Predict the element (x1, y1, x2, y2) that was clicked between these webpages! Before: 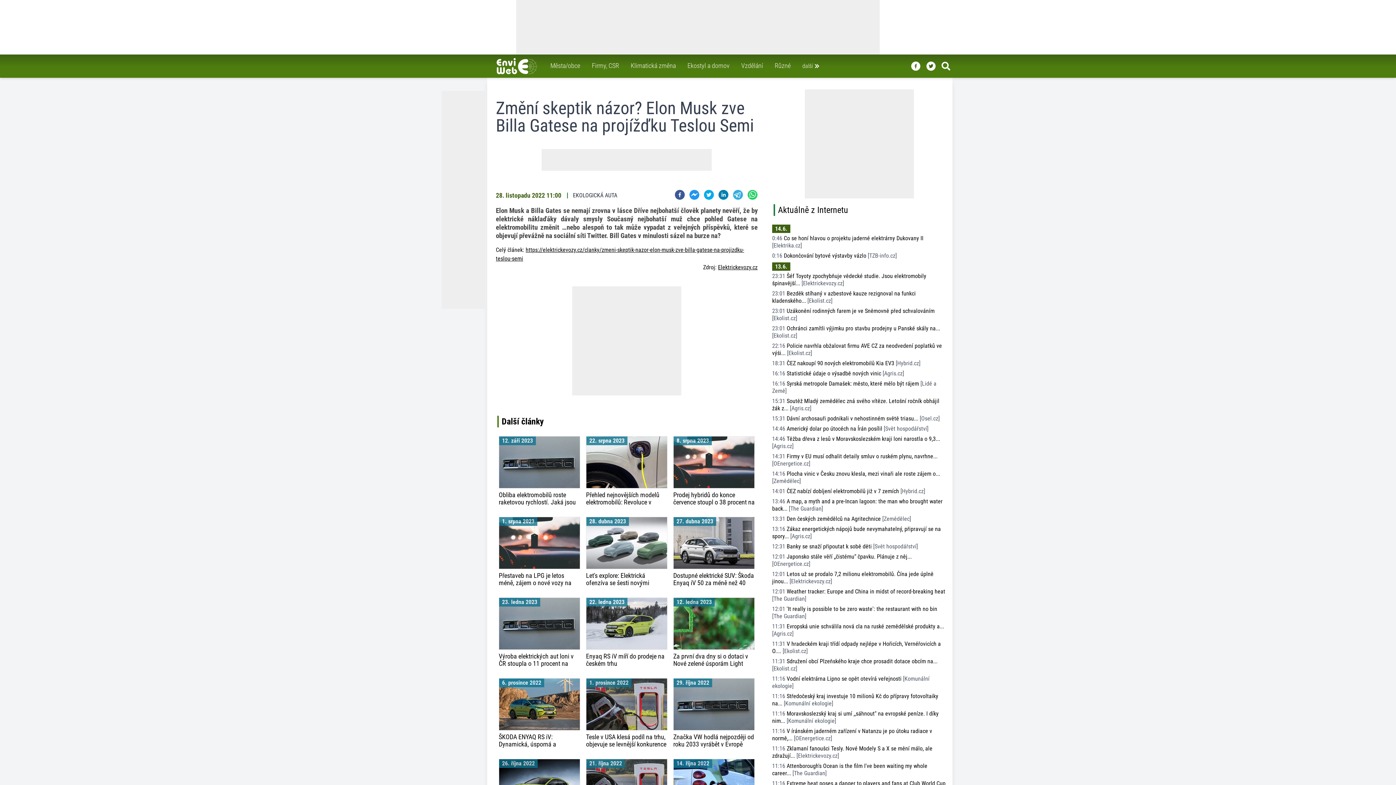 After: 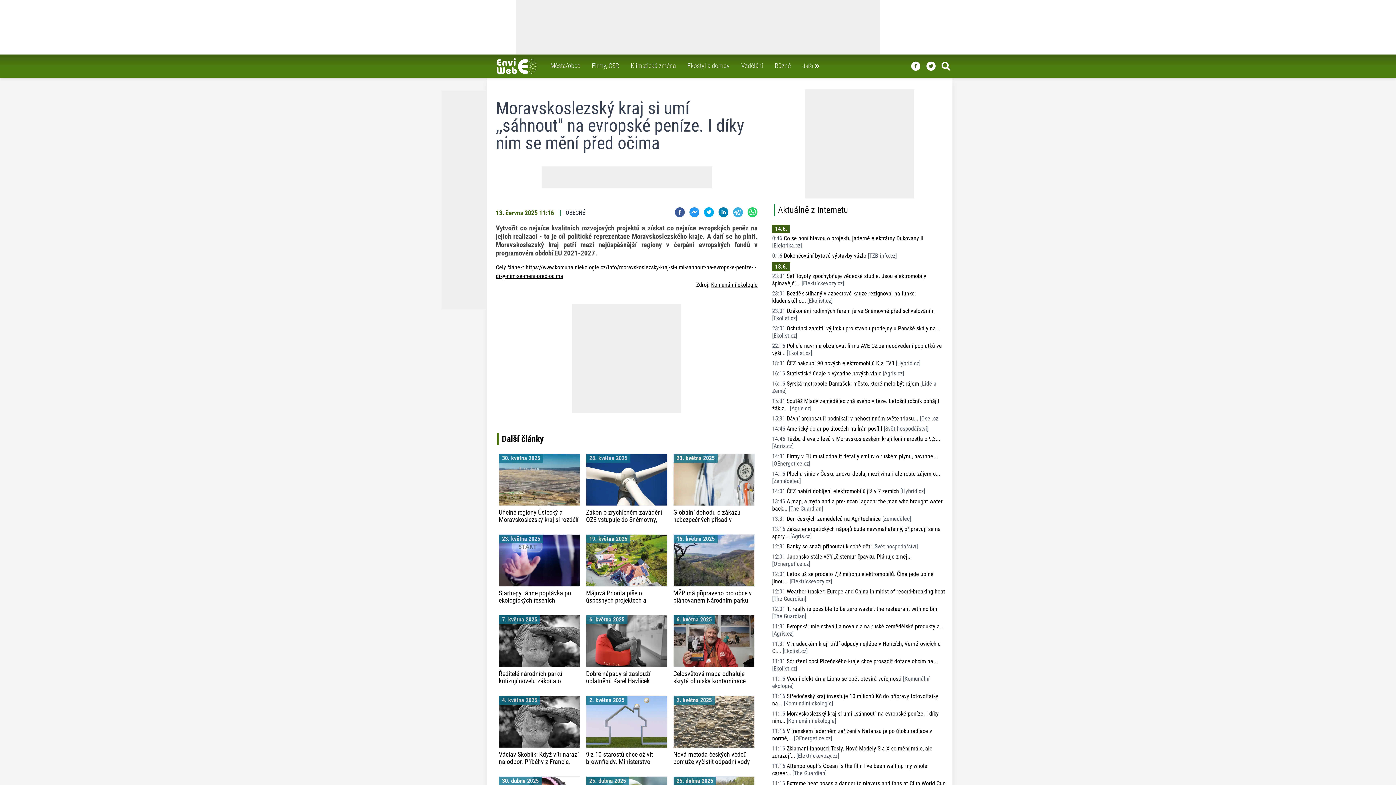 Action: bbox: (772, 710, 946, 725) label: 11:16 Moravskoslezský kraj si umí ,,sáhnout" na evropské peníze. I díky nim... [Komunální ekologie]